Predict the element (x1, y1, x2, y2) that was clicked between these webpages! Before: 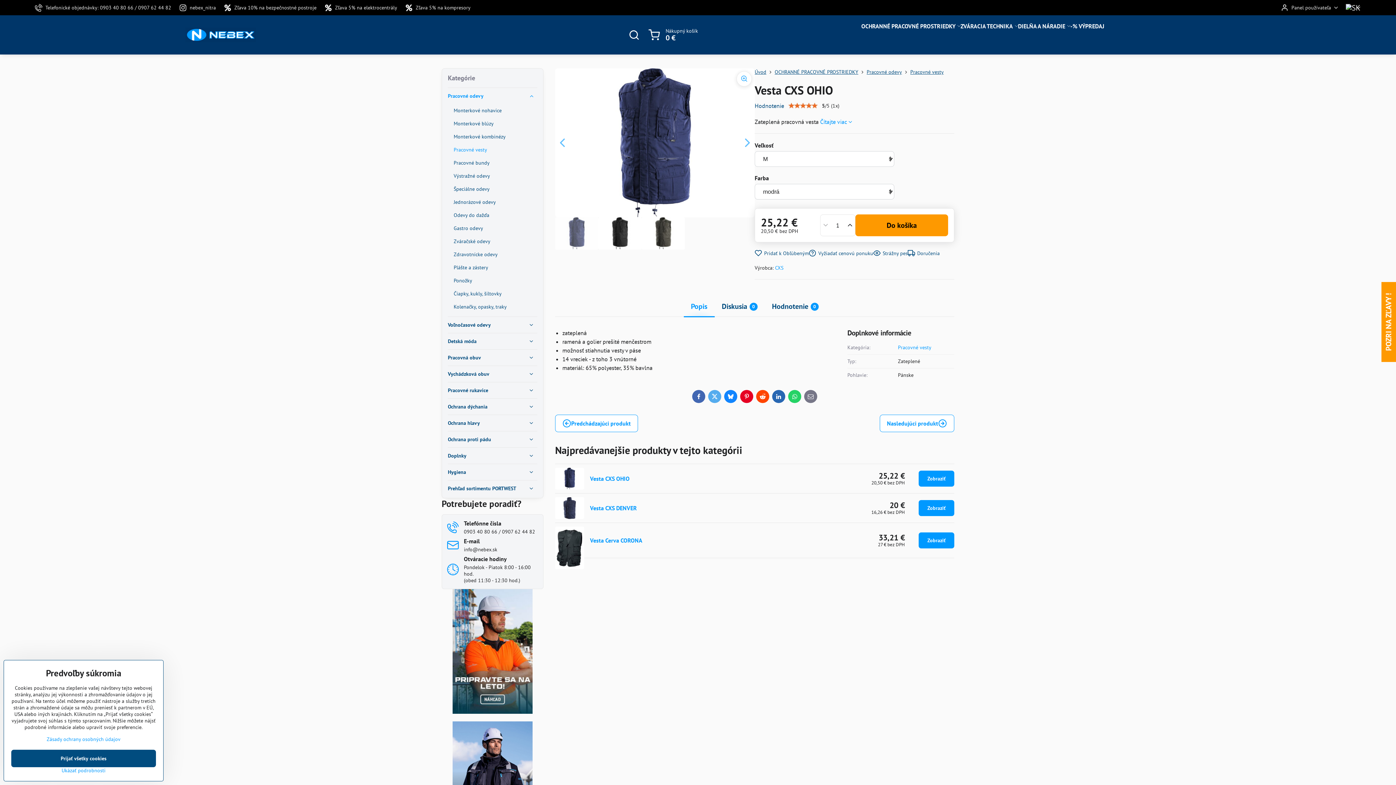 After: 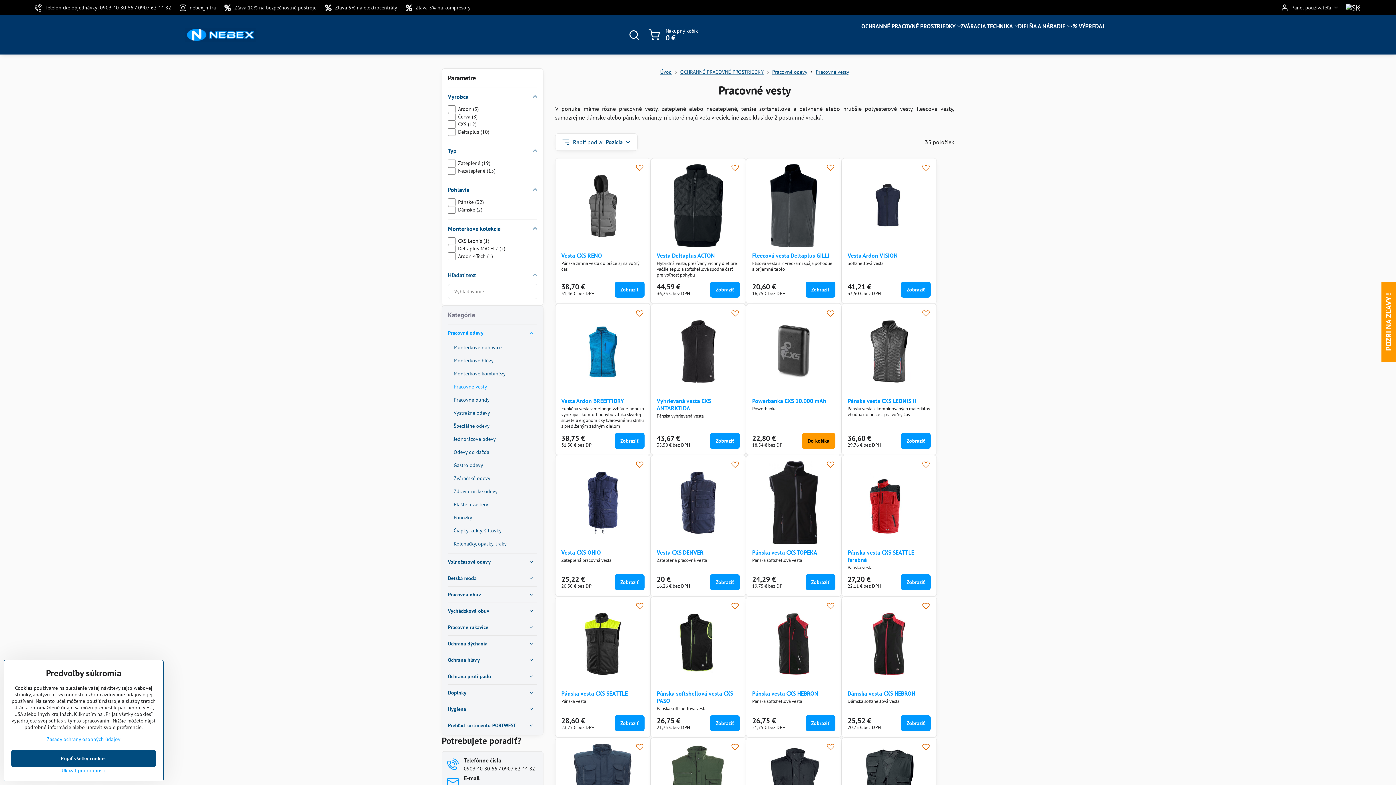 Action: label: Pracovné vesty bbox: (453, 143, 537, 156)